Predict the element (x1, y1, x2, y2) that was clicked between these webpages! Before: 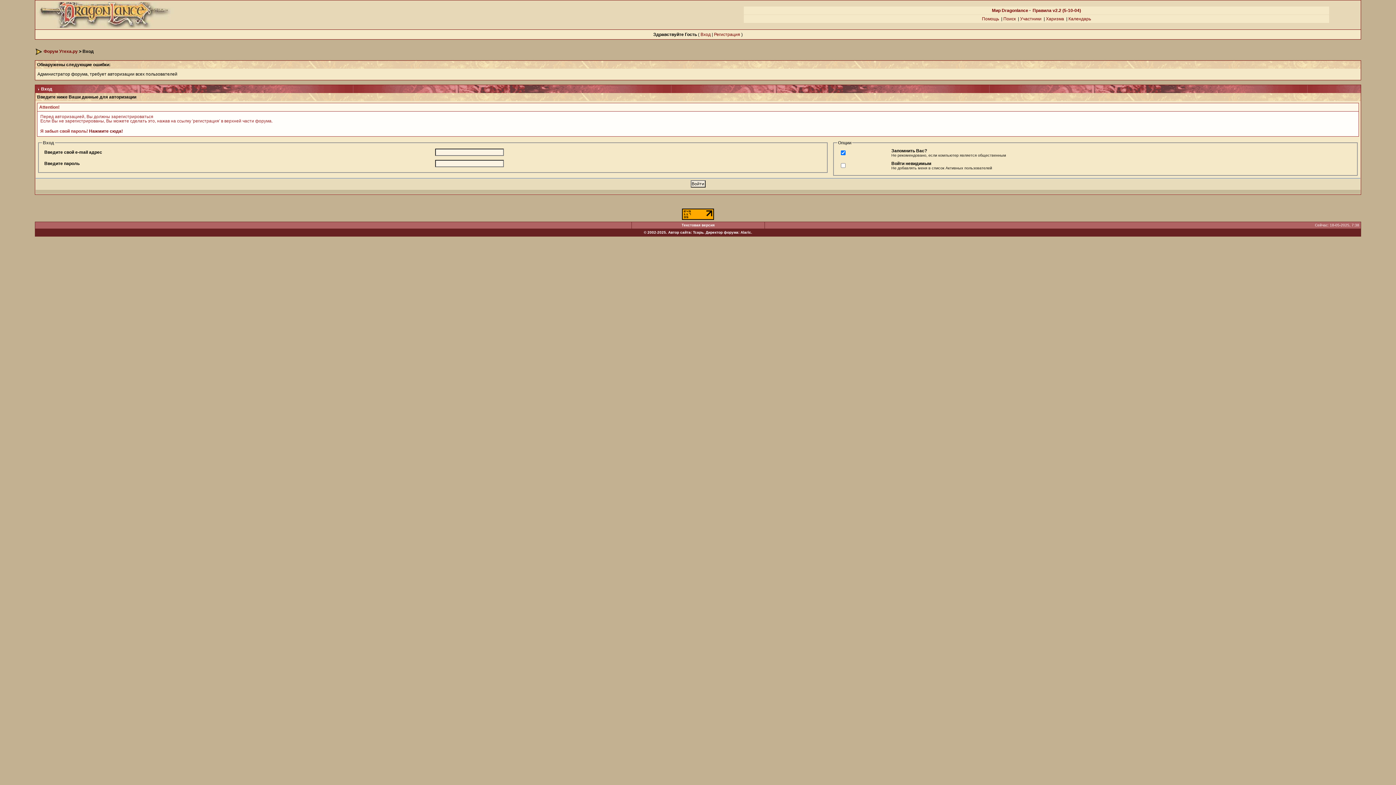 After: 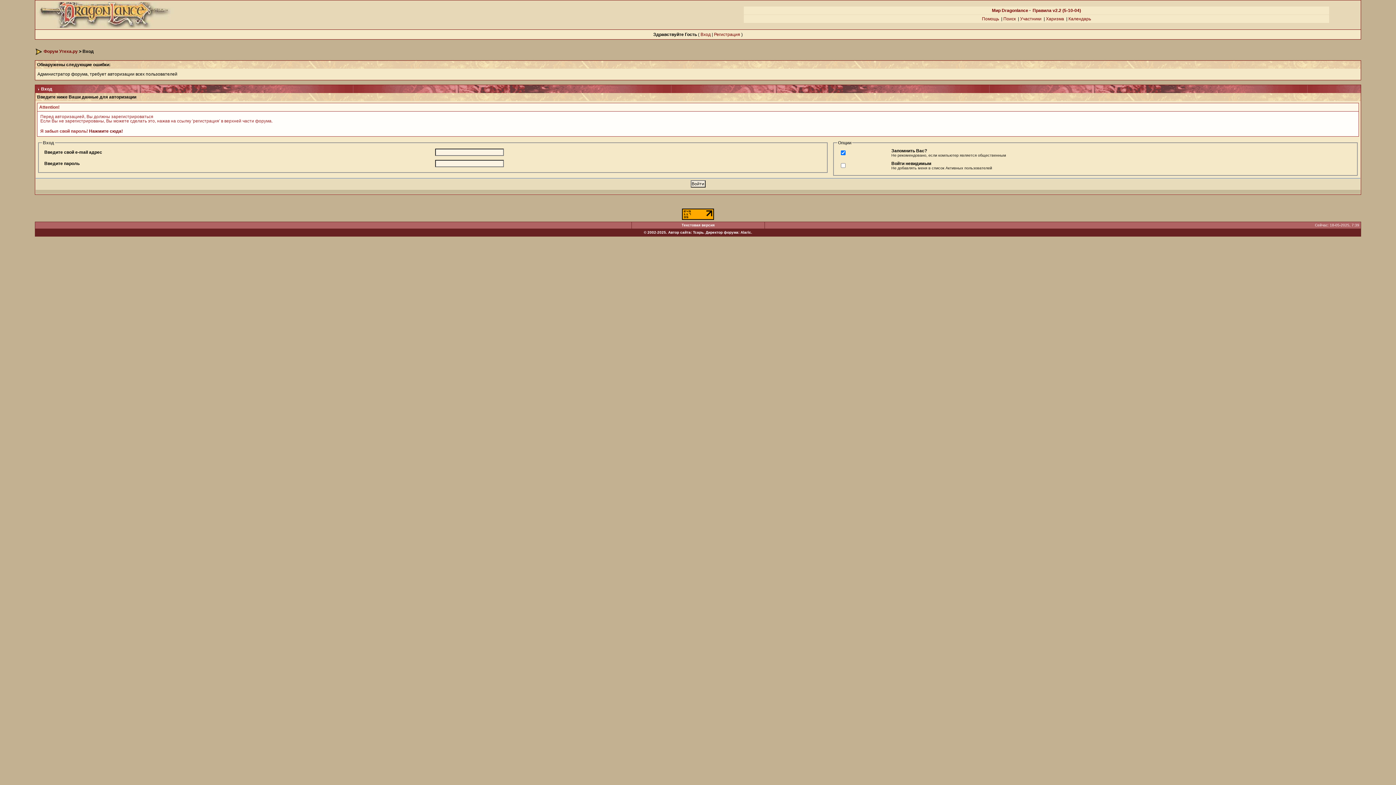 Action: bbox: (1020, 16, 1041, 21) label: Участники